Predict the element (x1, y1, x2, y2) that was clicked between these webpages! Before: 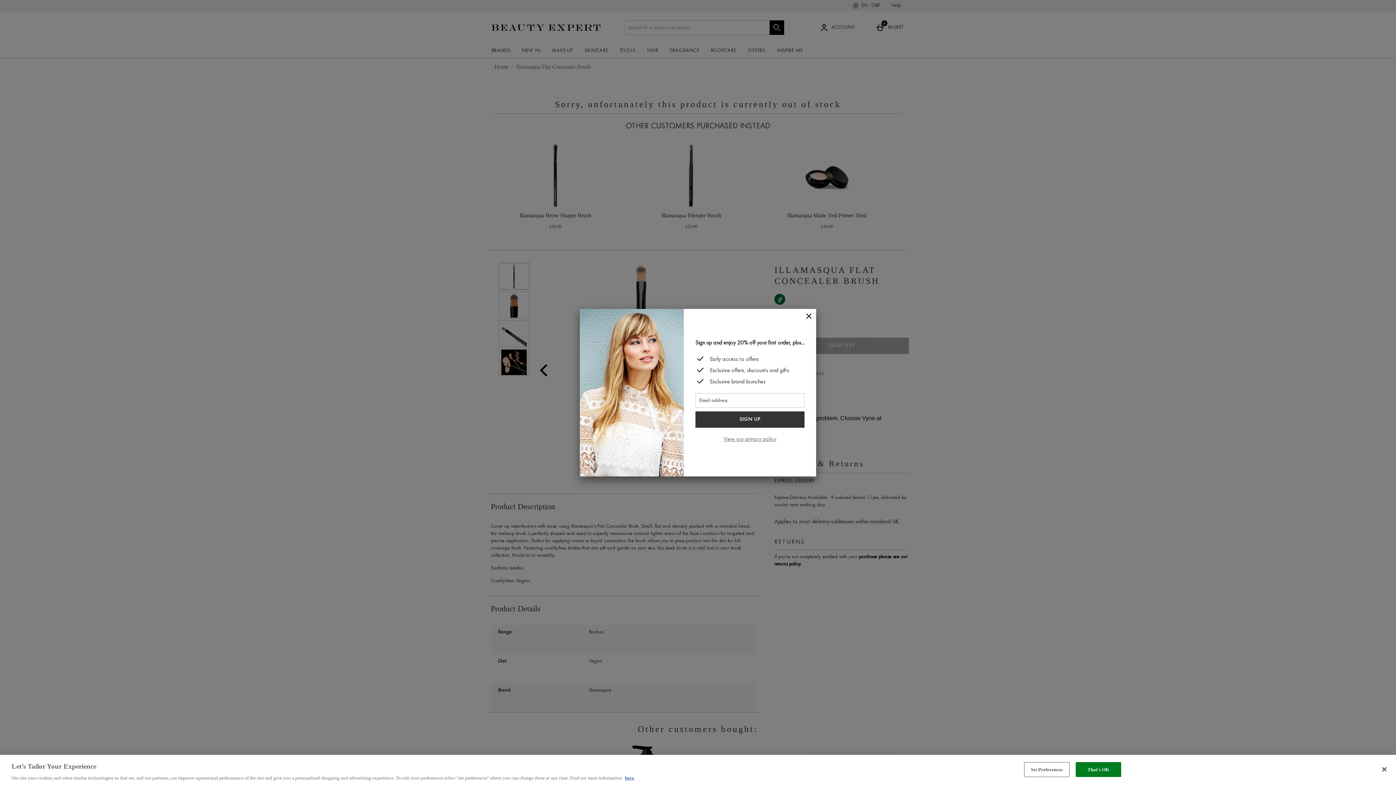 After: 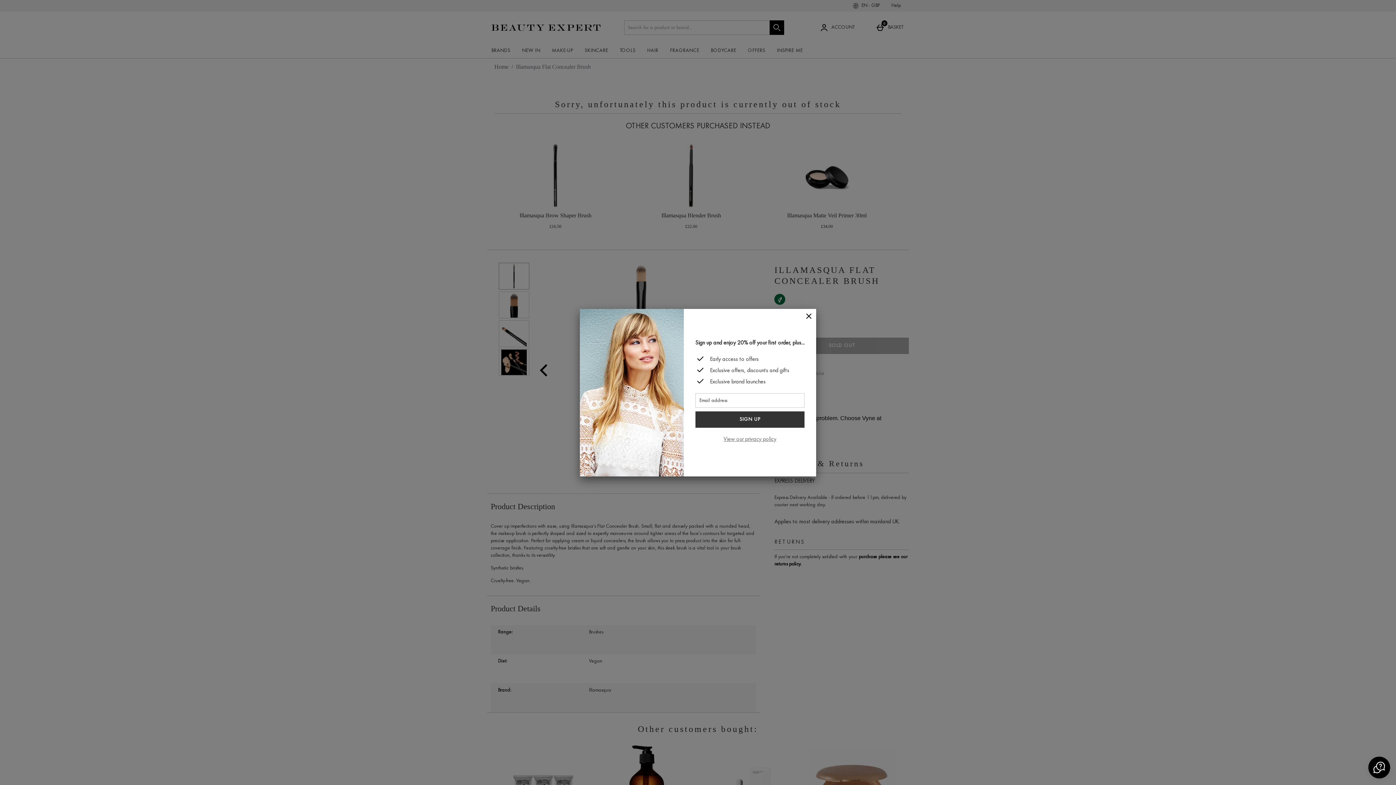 Action: bbox: (1376, 761, 1392, 777) label: Close